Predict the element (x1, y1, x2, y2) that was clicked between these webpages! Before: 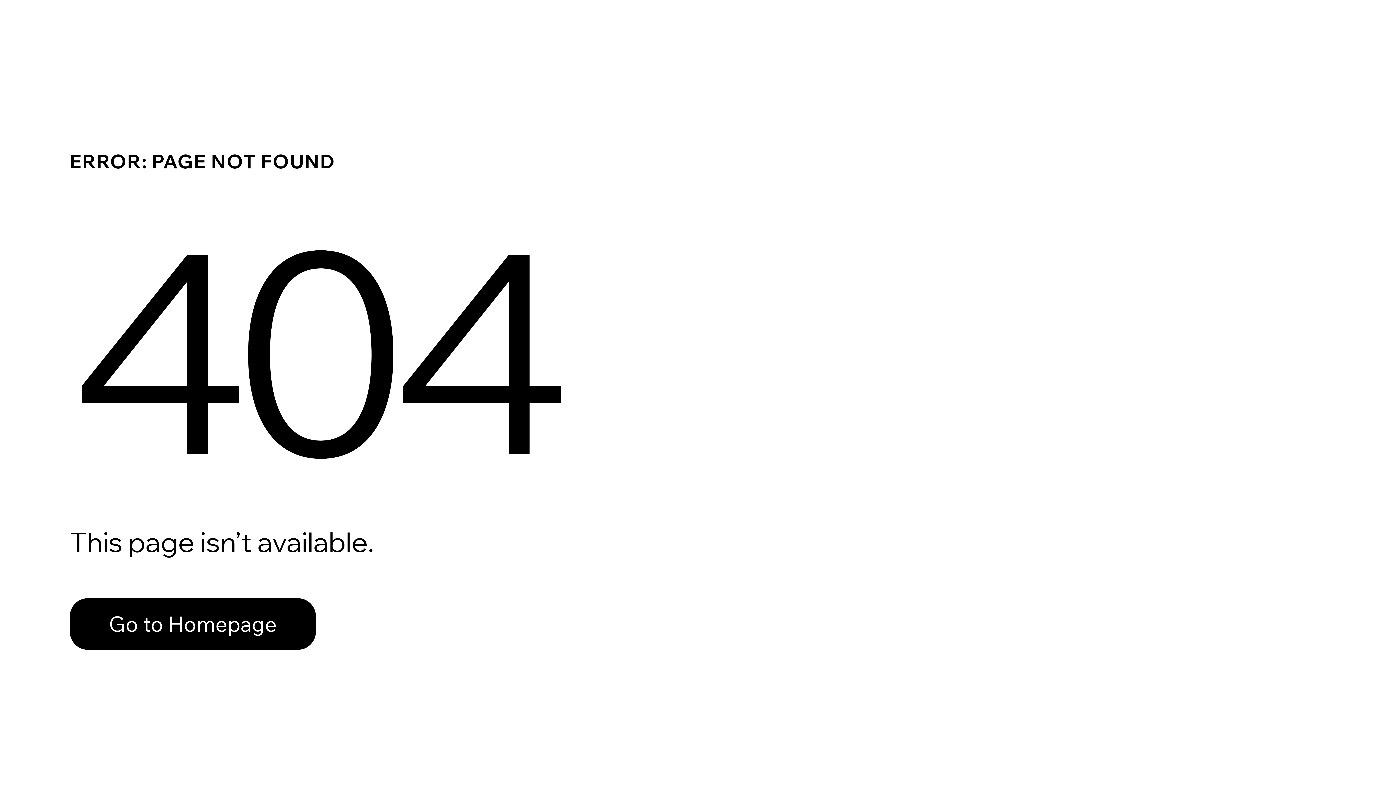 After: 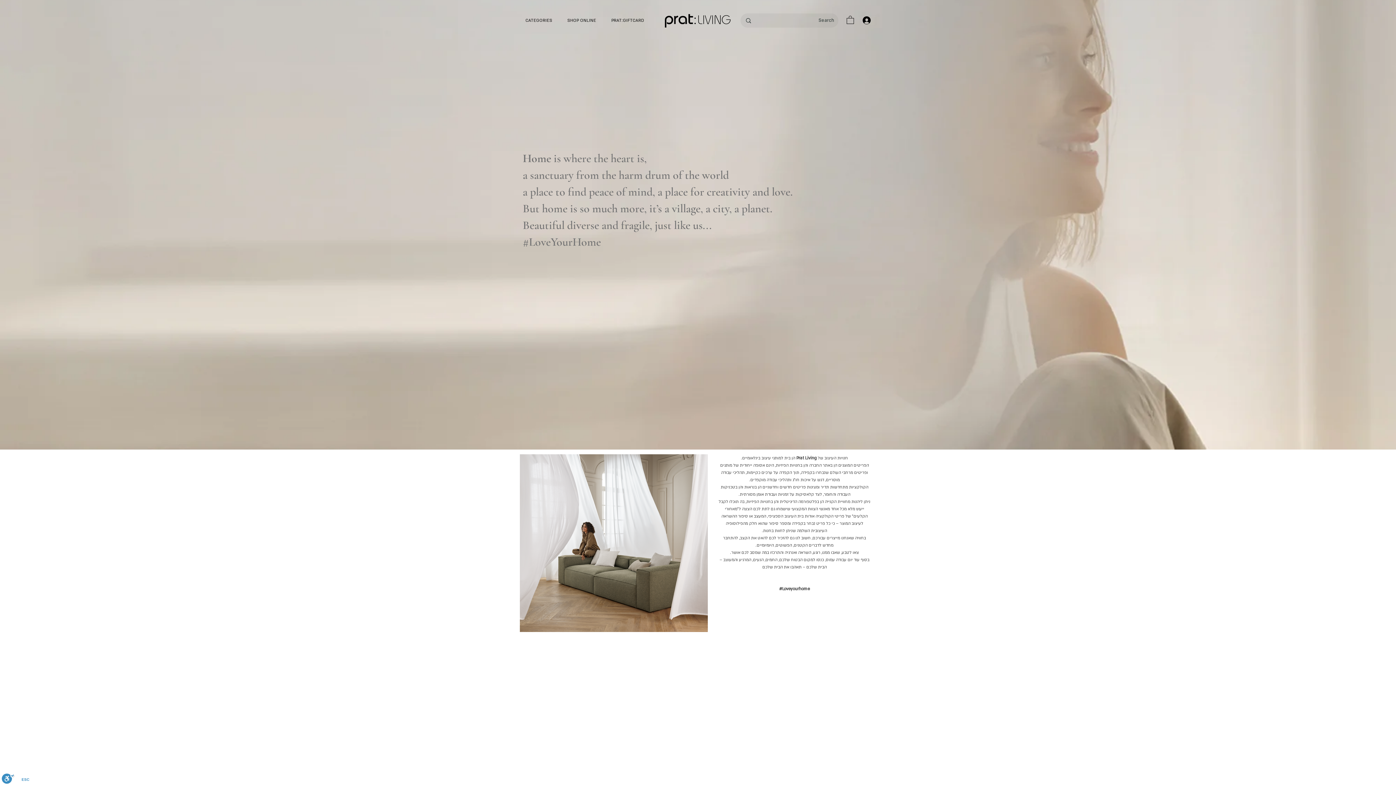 Action: bbox: (69, 598, 316, 650) label: Go to Homepage